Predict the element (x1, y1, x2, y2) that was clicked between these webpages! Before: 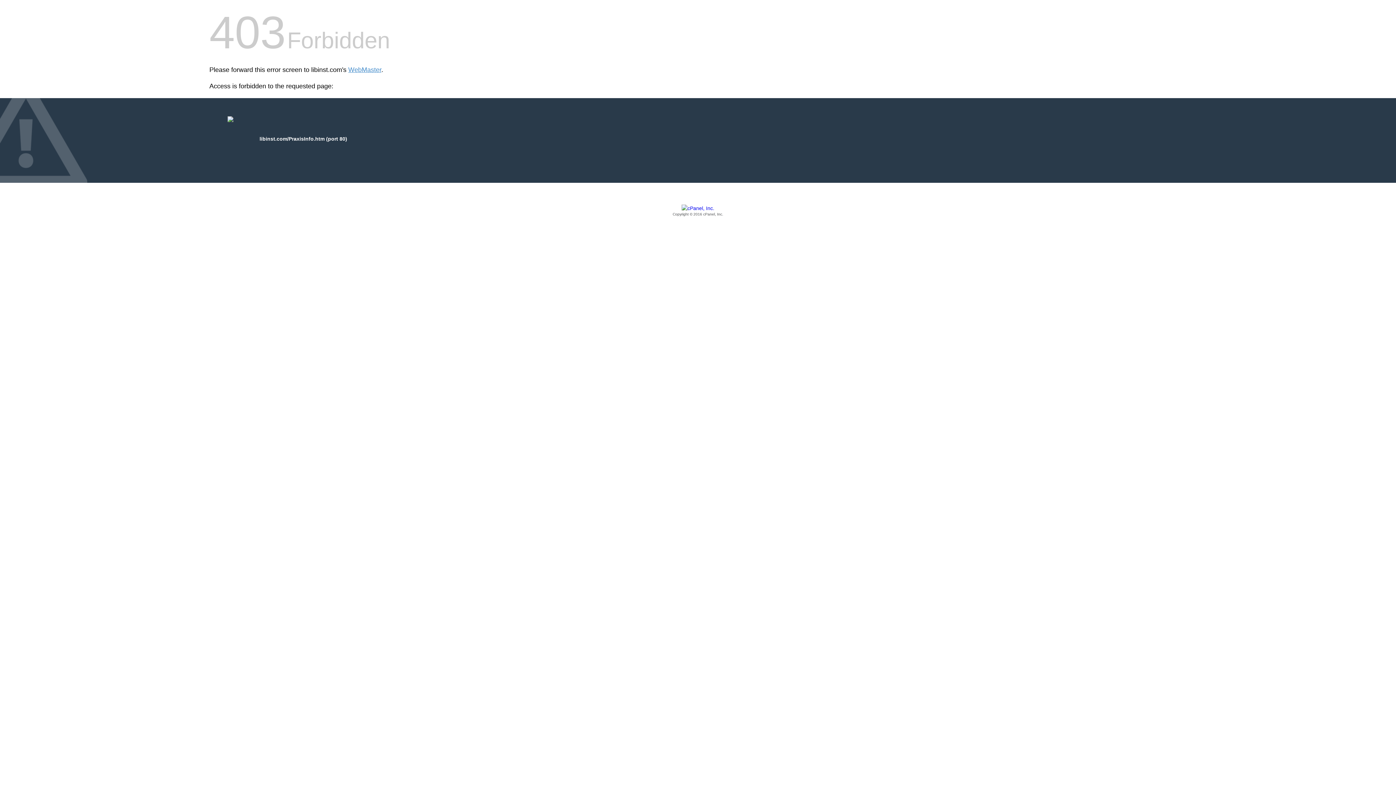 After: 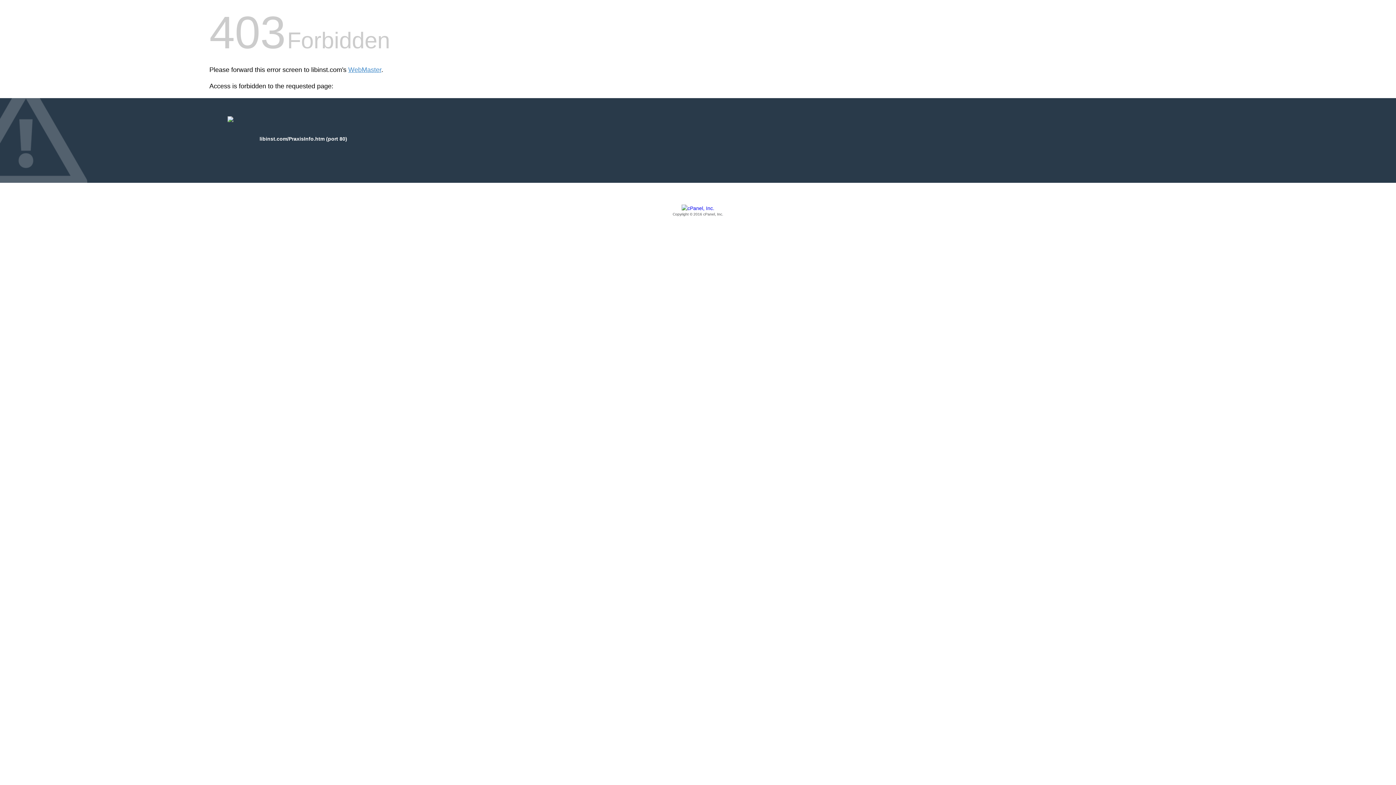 Action: bbox: (209, 205, 1186, 217) label: Copyright © 2016 cPanel, Inc.